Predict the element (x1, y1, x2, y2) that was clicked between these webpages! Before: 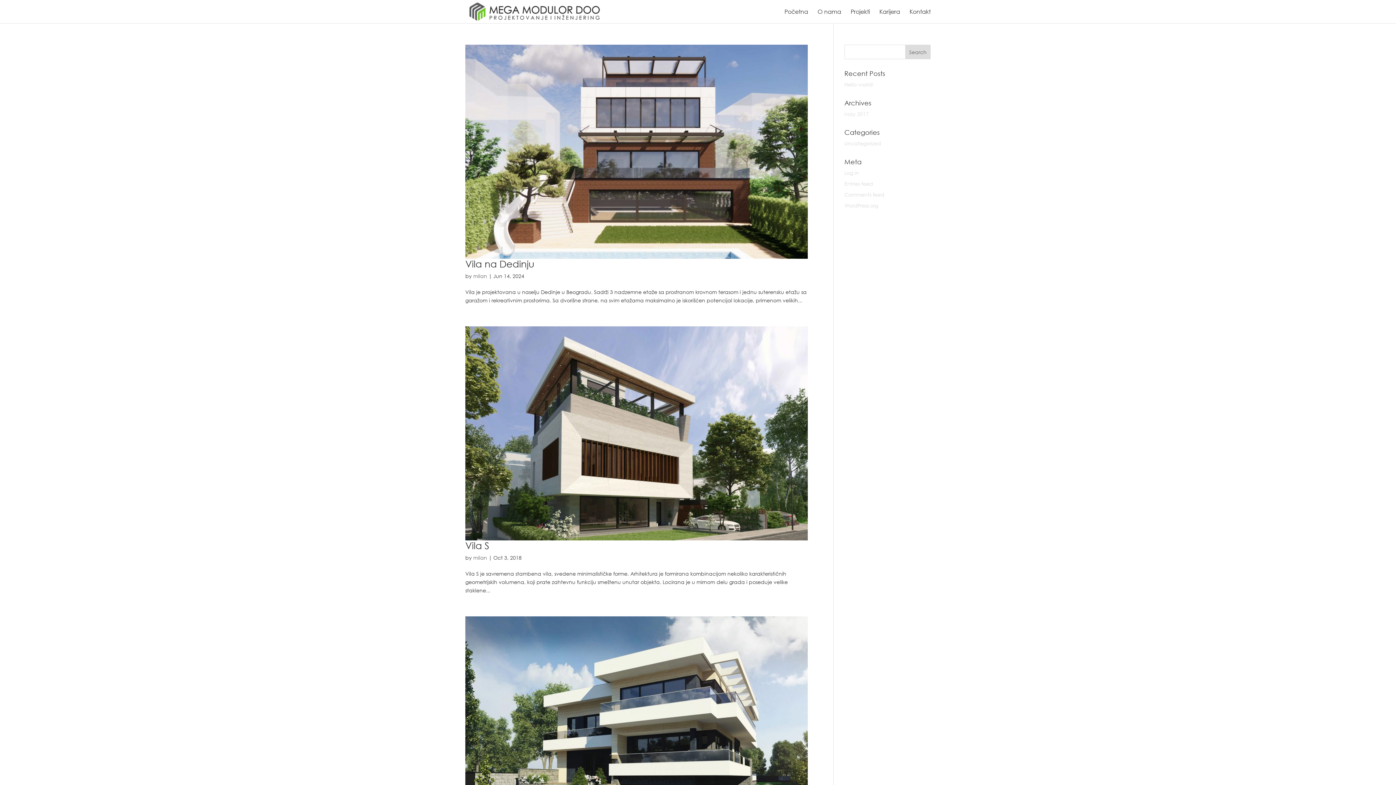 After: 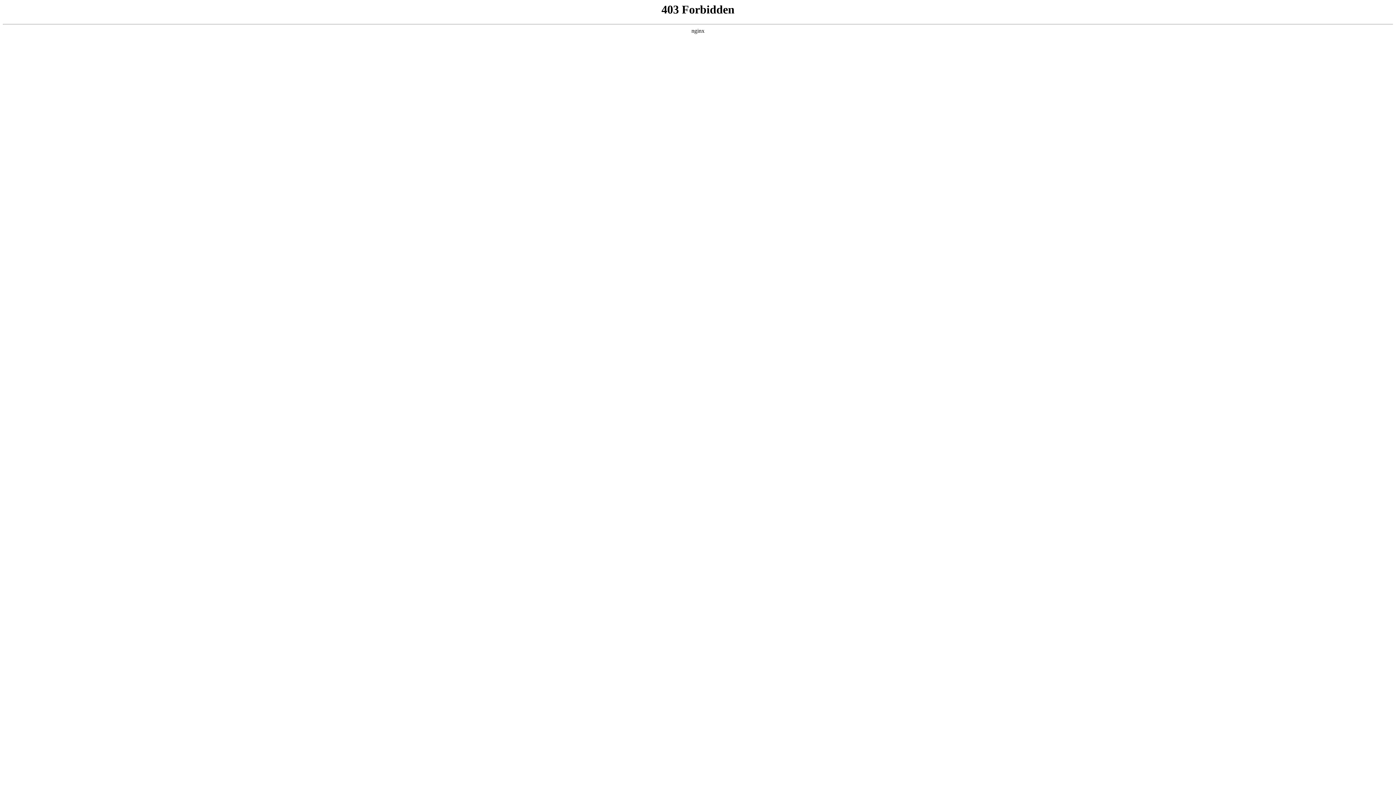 Action: label: WordPress.org bbox: (844, 202, 878, 209)